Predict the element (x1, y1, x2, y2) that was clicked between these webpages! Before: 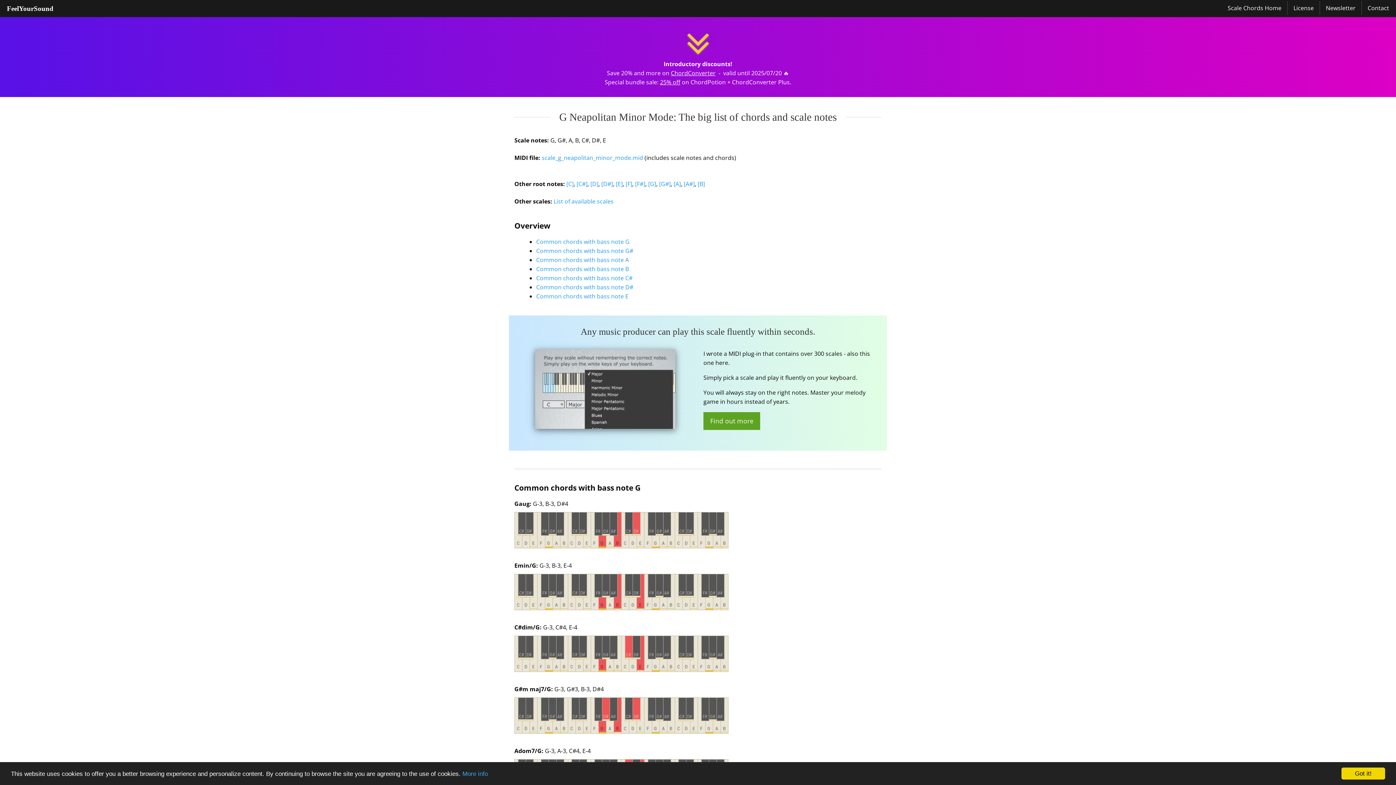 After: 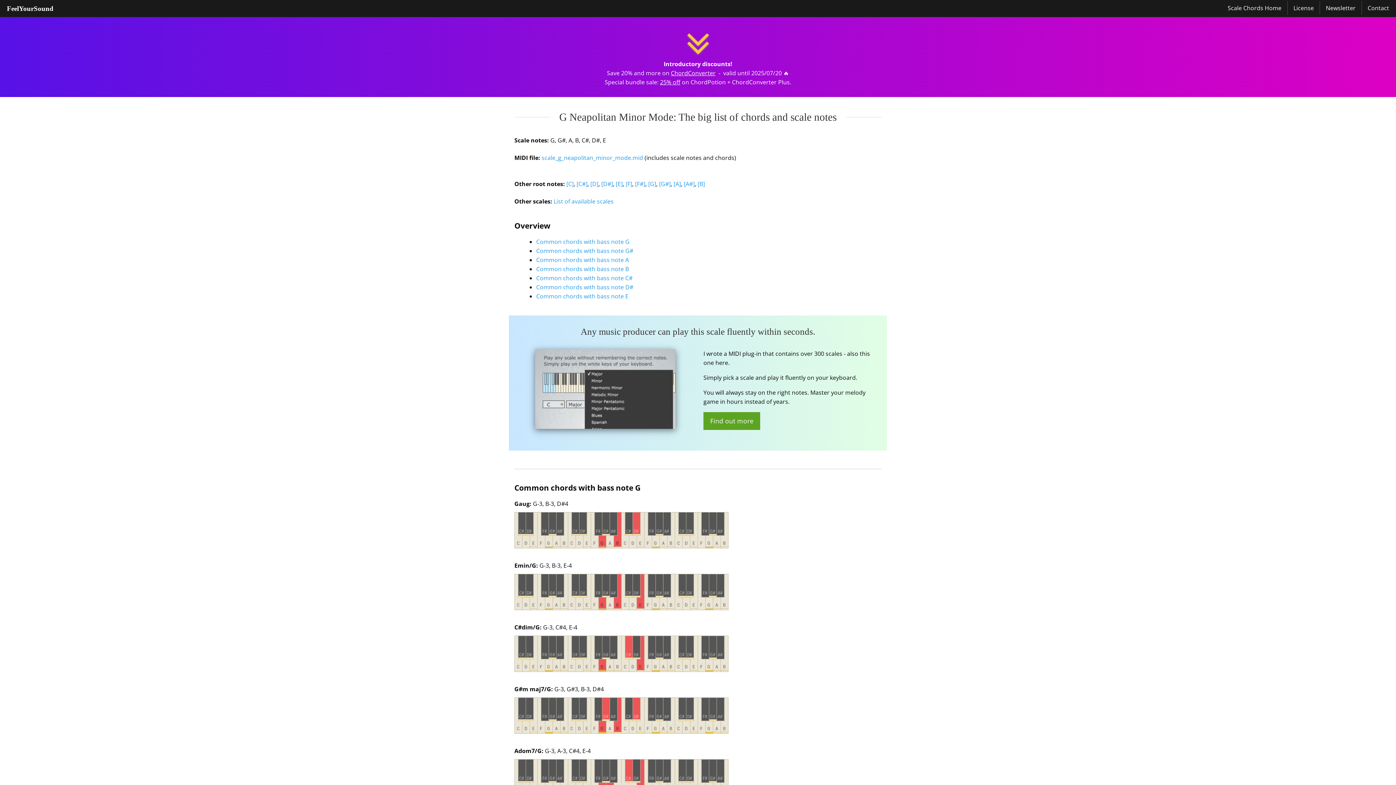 Action: label: Got it! bbox: (1341, 768, 1385, 780)